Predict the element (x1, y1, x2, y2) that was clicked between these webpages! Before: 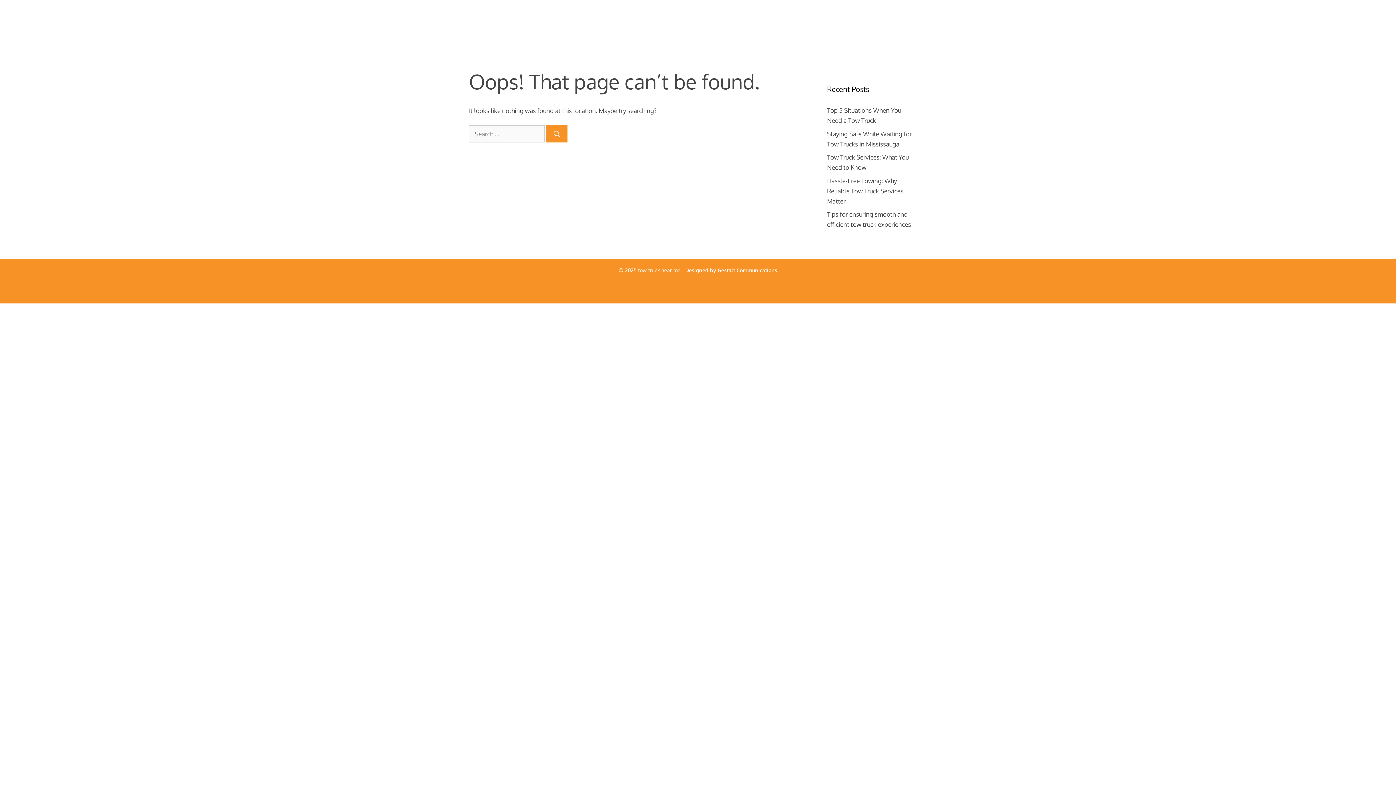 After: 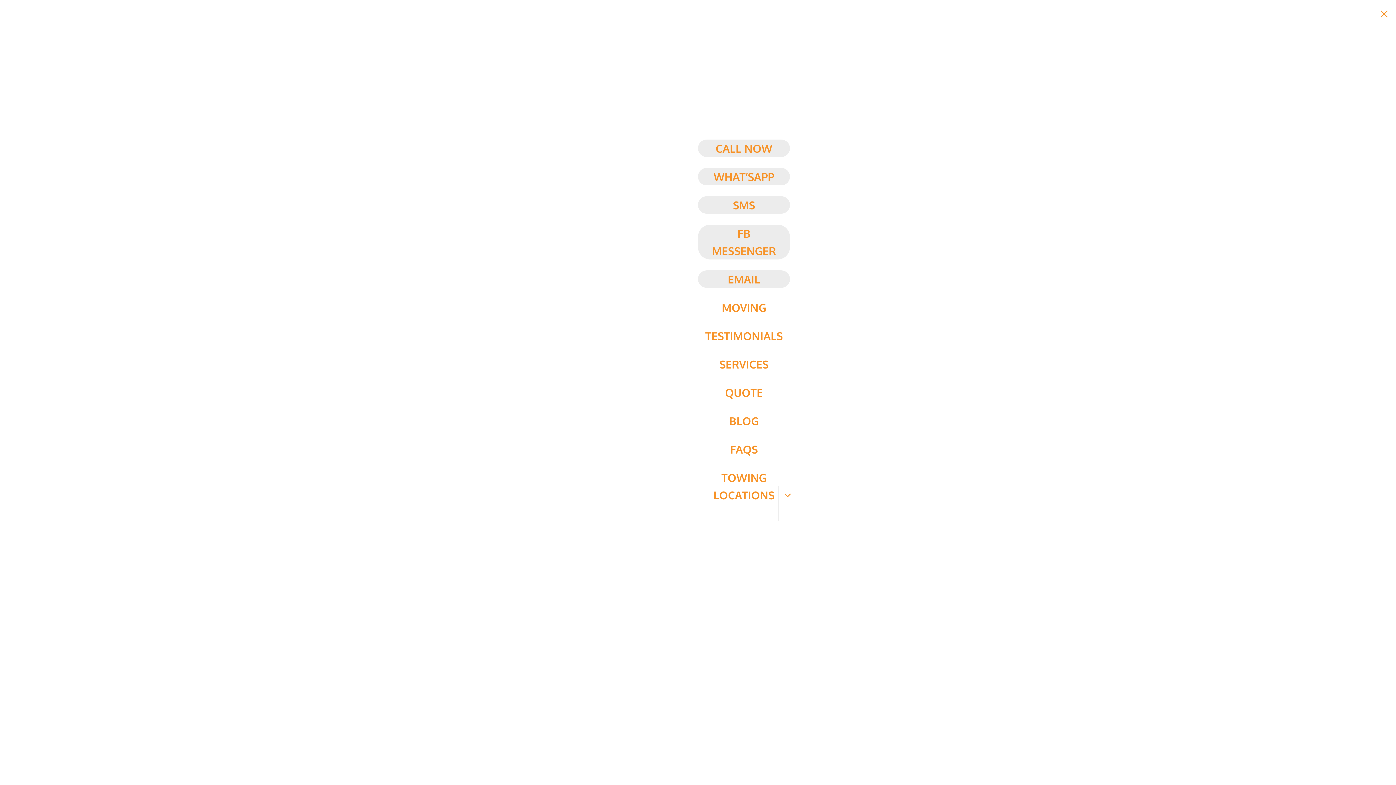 Action: bbox: (904, 21, 927, 32)